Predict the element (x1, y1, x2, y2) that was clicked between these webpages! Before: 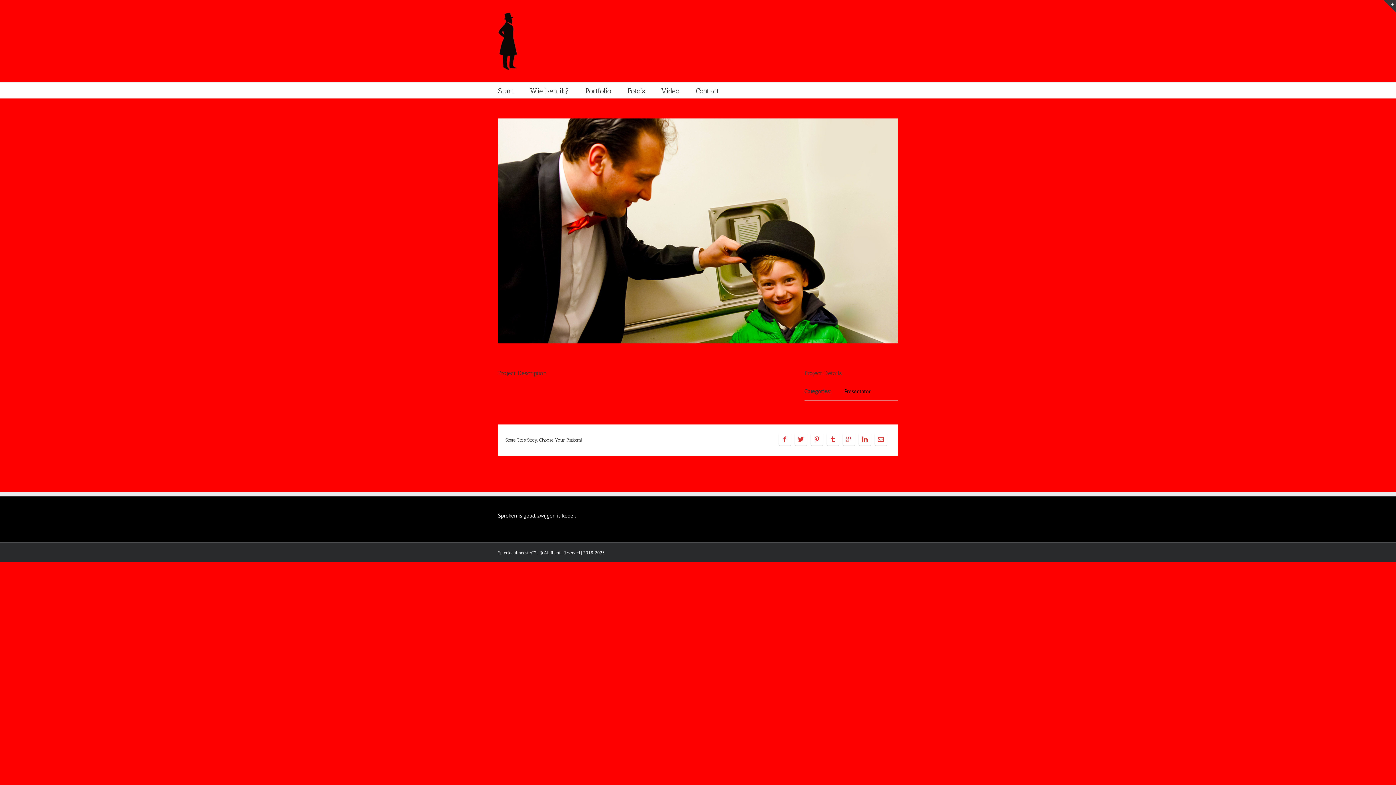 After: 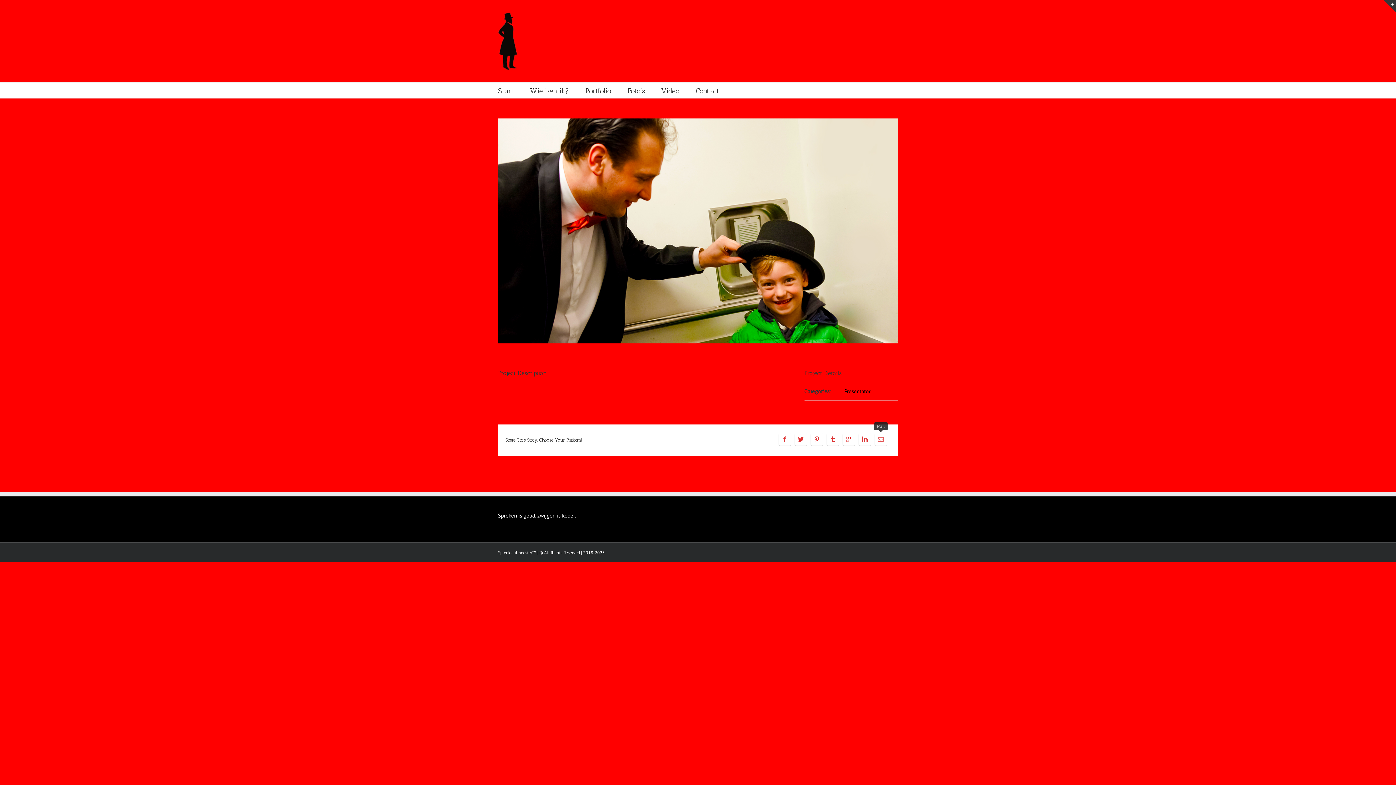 Action: bbox: (874, 433, 887, 445)